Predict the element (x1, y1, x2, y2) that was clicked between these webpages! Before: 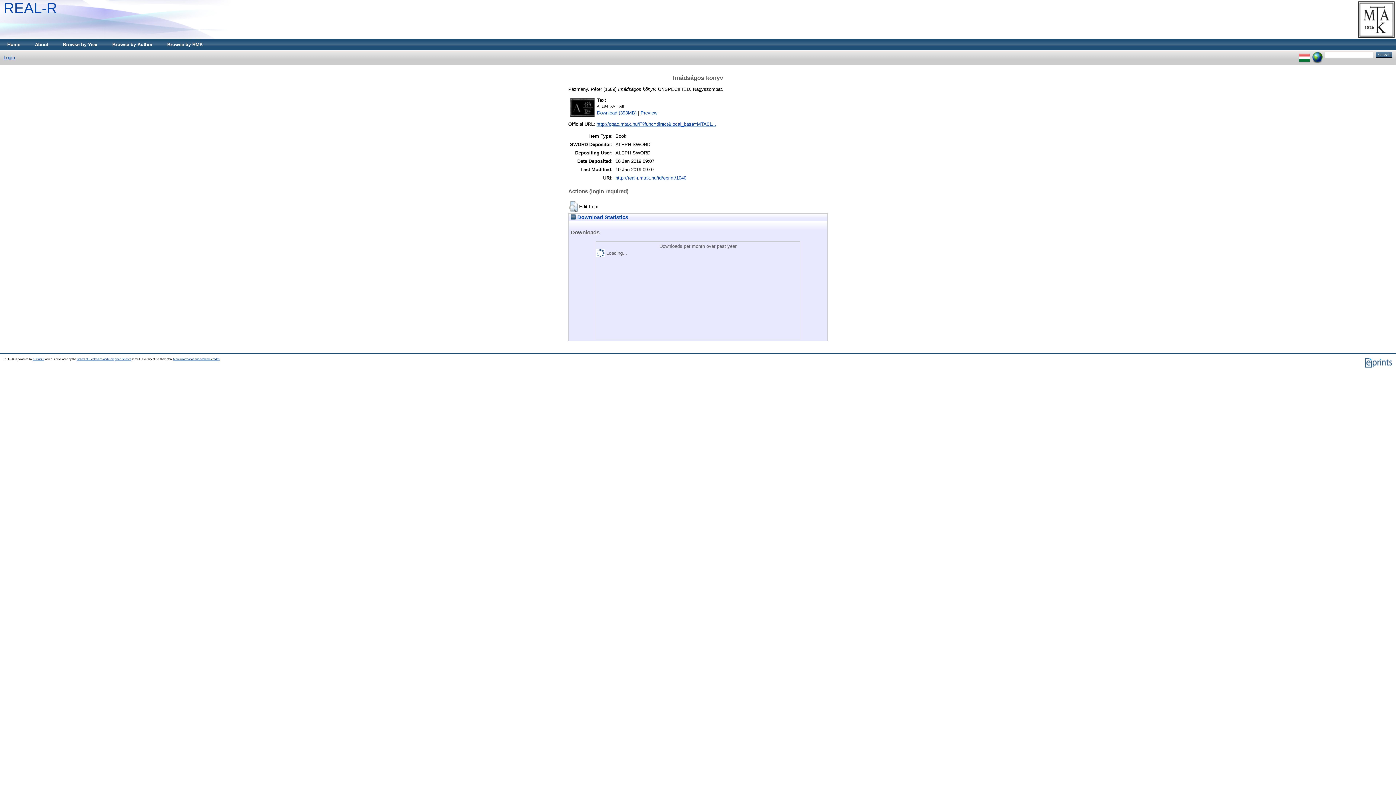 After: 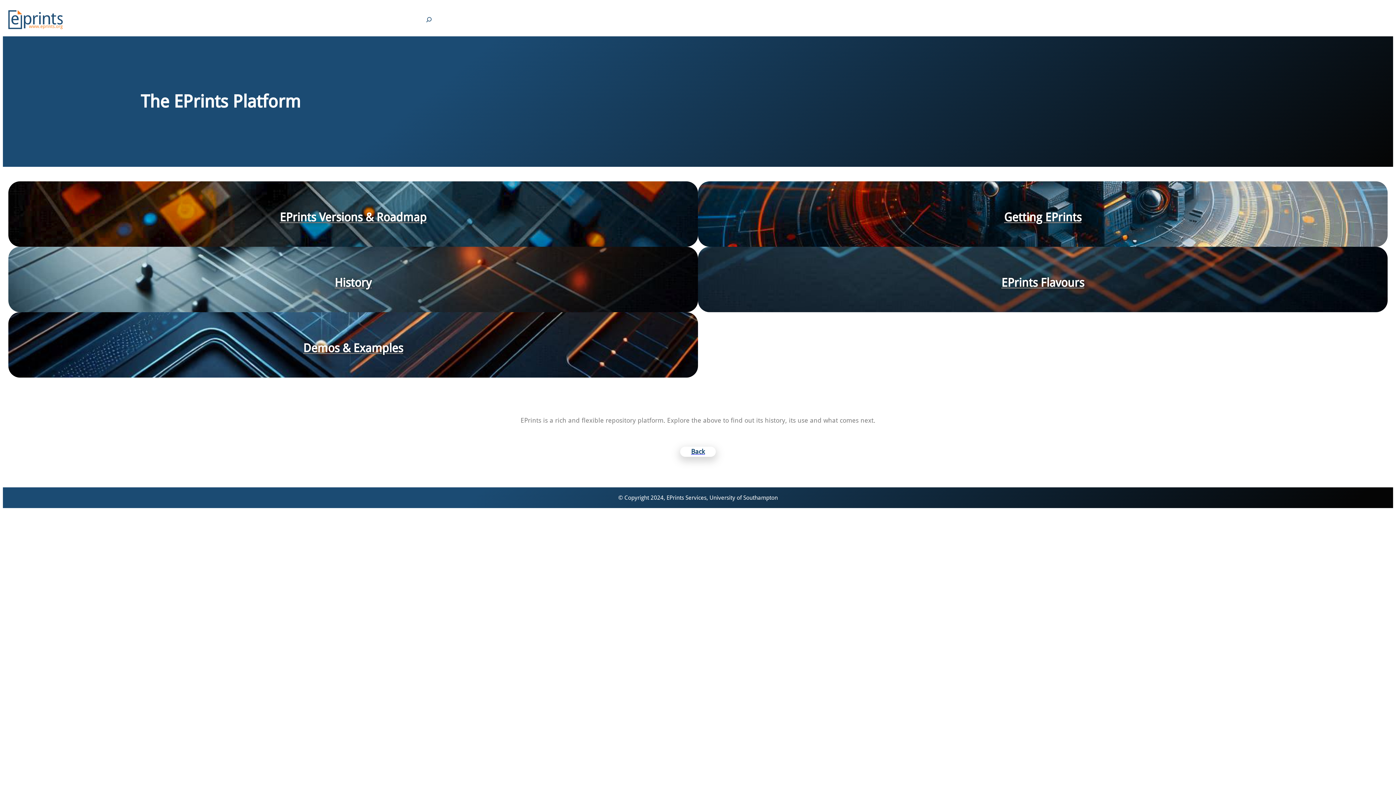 Action: bbox: (1364, 365, 1392, 369)